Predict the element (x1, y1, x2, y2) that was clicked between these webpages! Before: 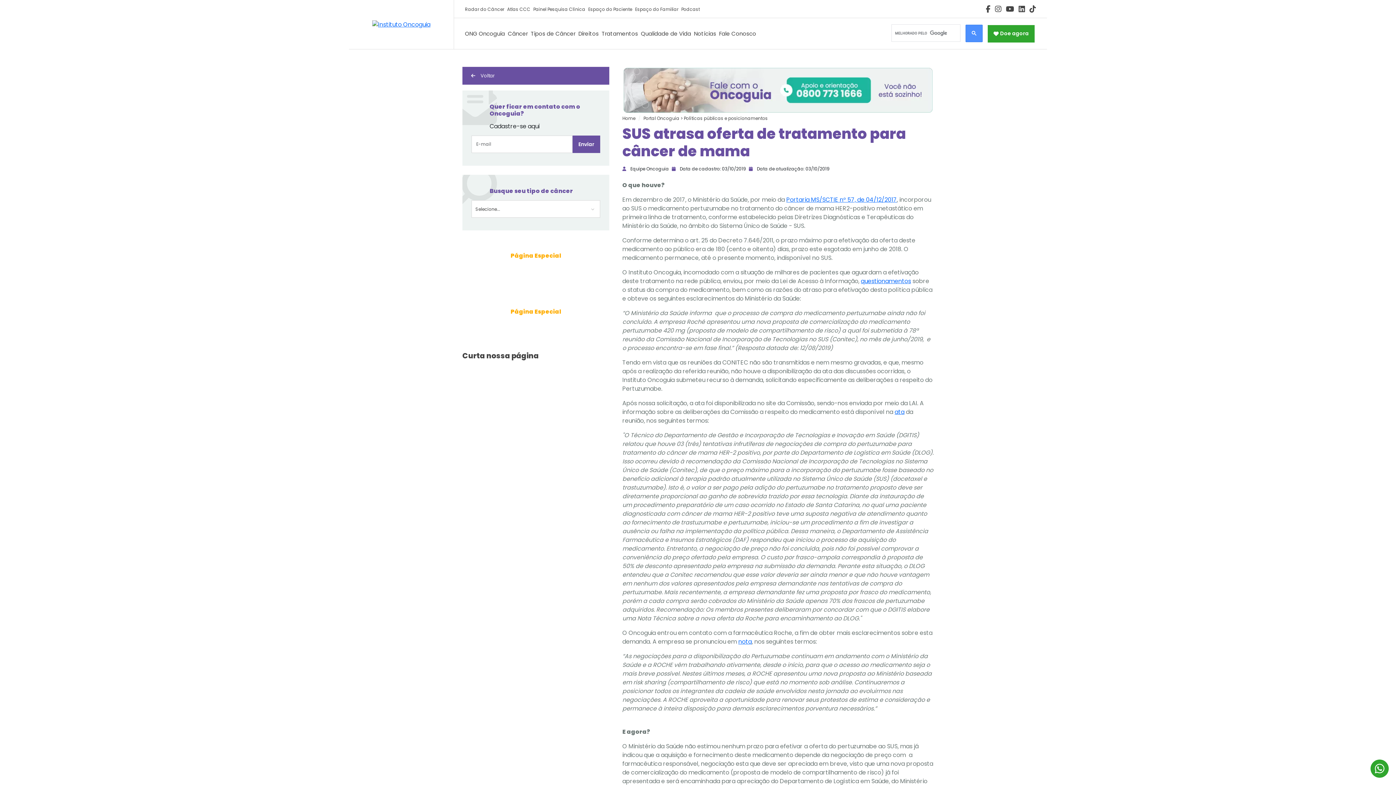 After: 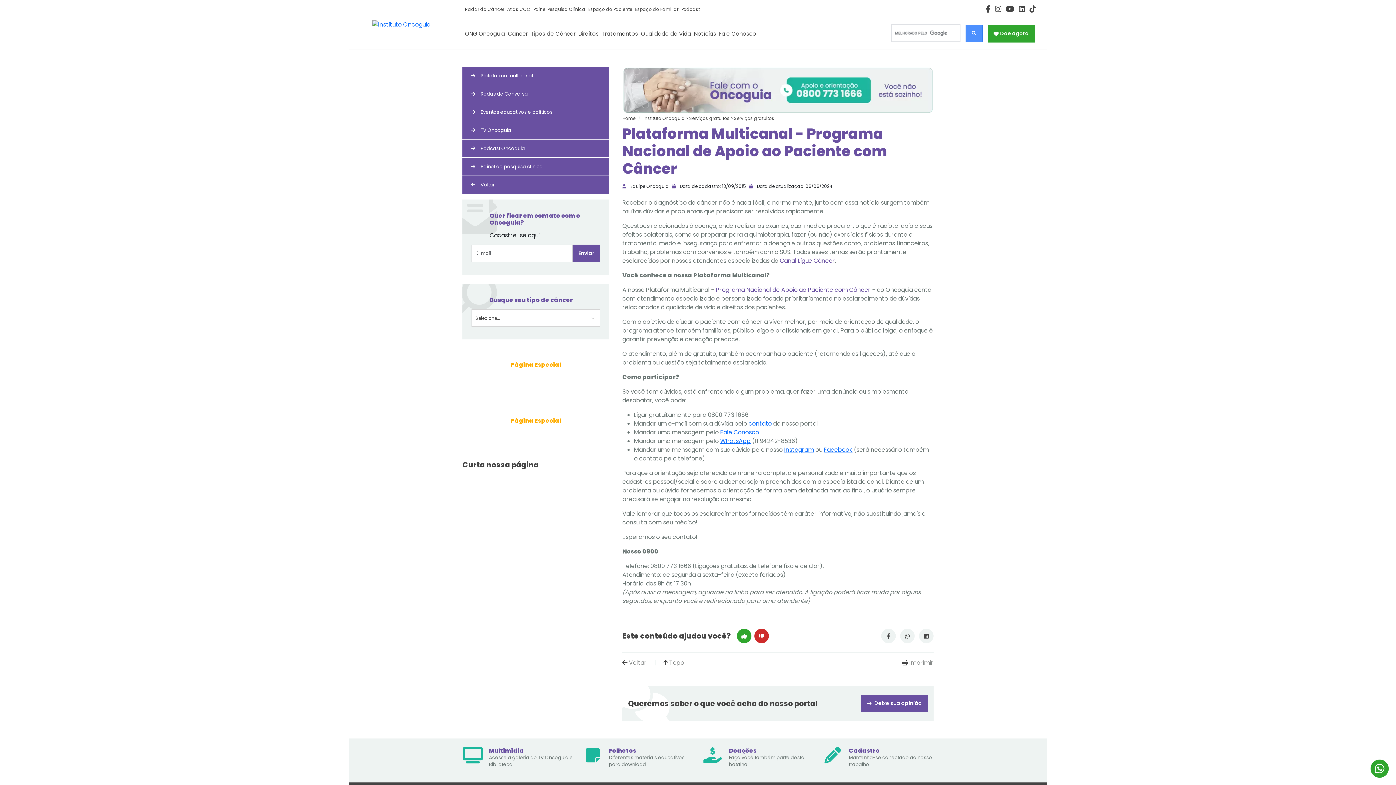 Action: bbox: (622, 66, 933, 113)